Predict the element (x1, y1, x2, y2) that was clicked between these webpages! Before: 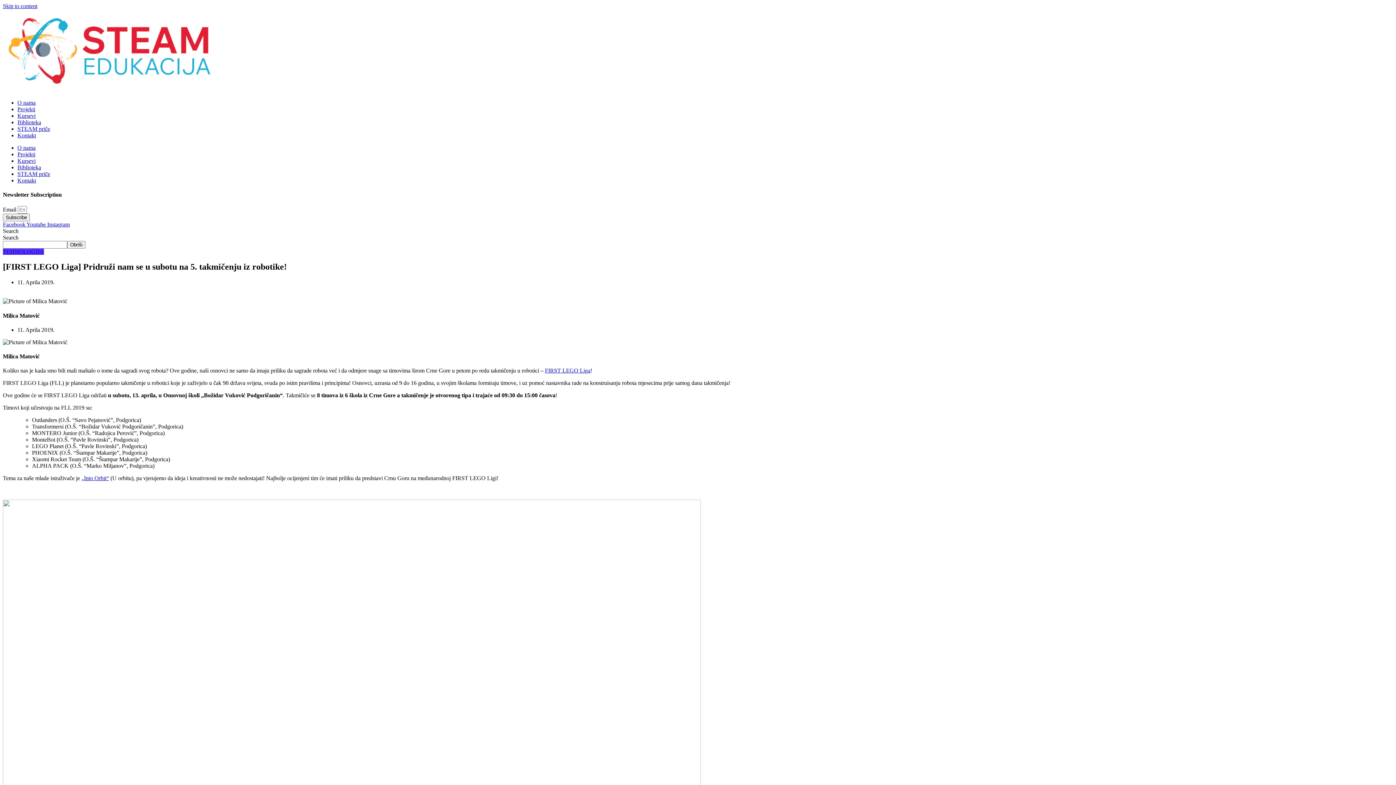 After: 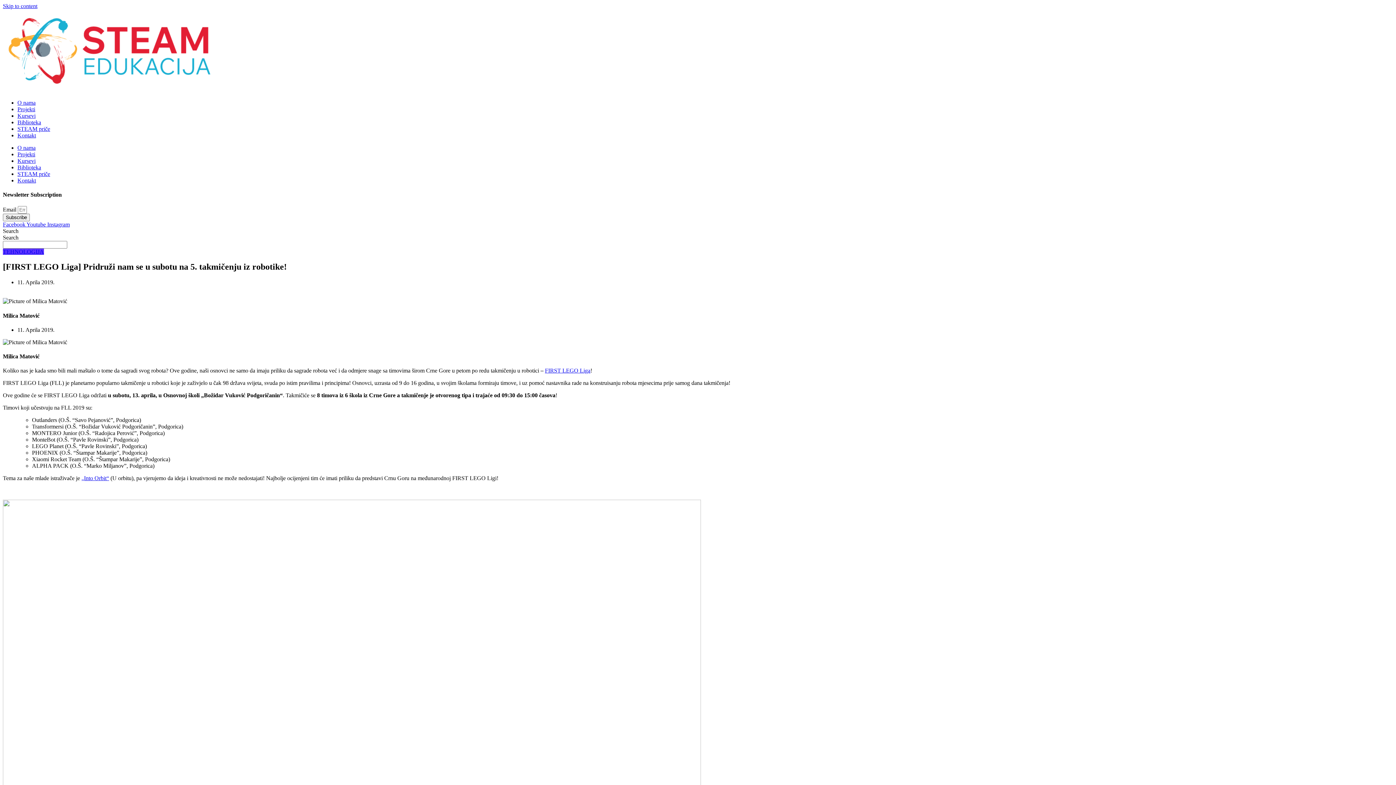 Action: label: Obriši bbox: (67, 240, 85, 248)